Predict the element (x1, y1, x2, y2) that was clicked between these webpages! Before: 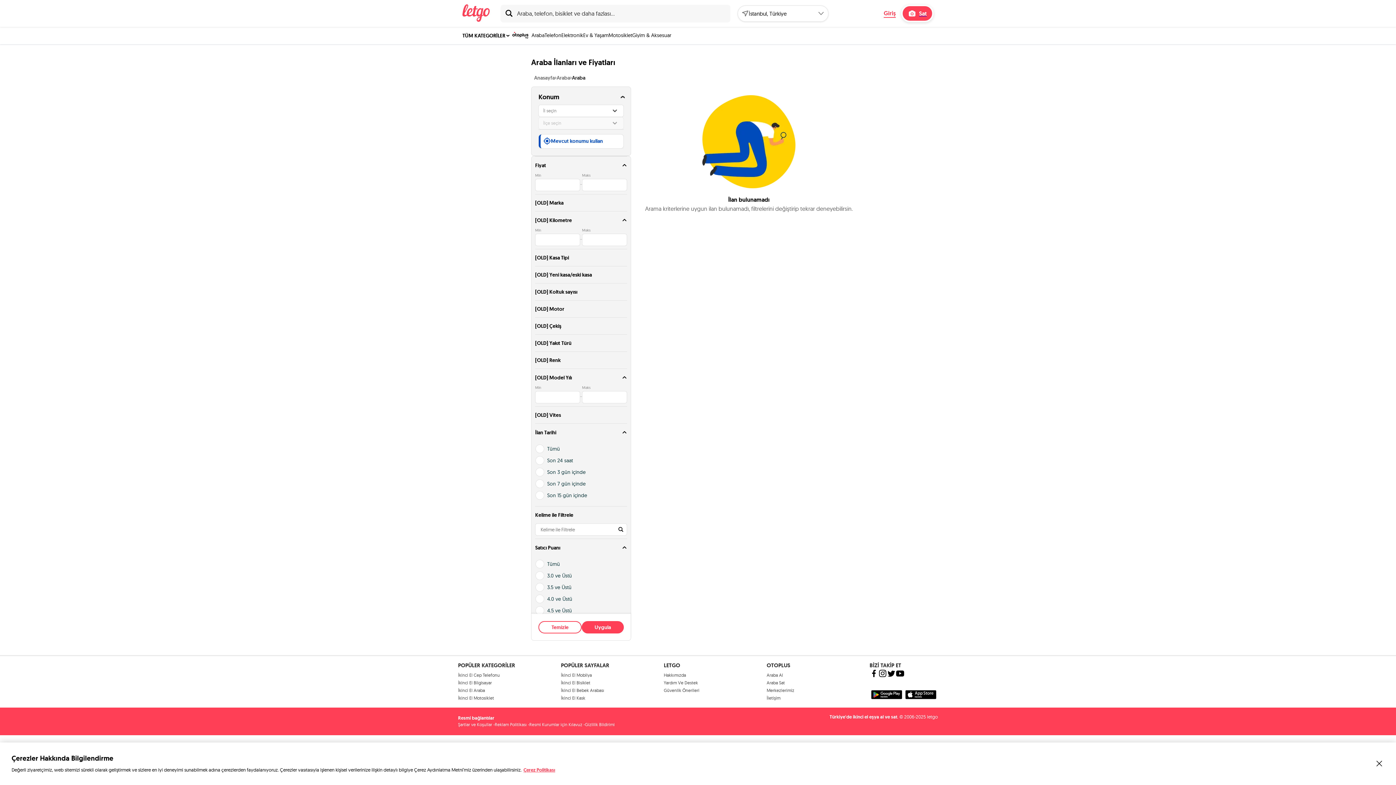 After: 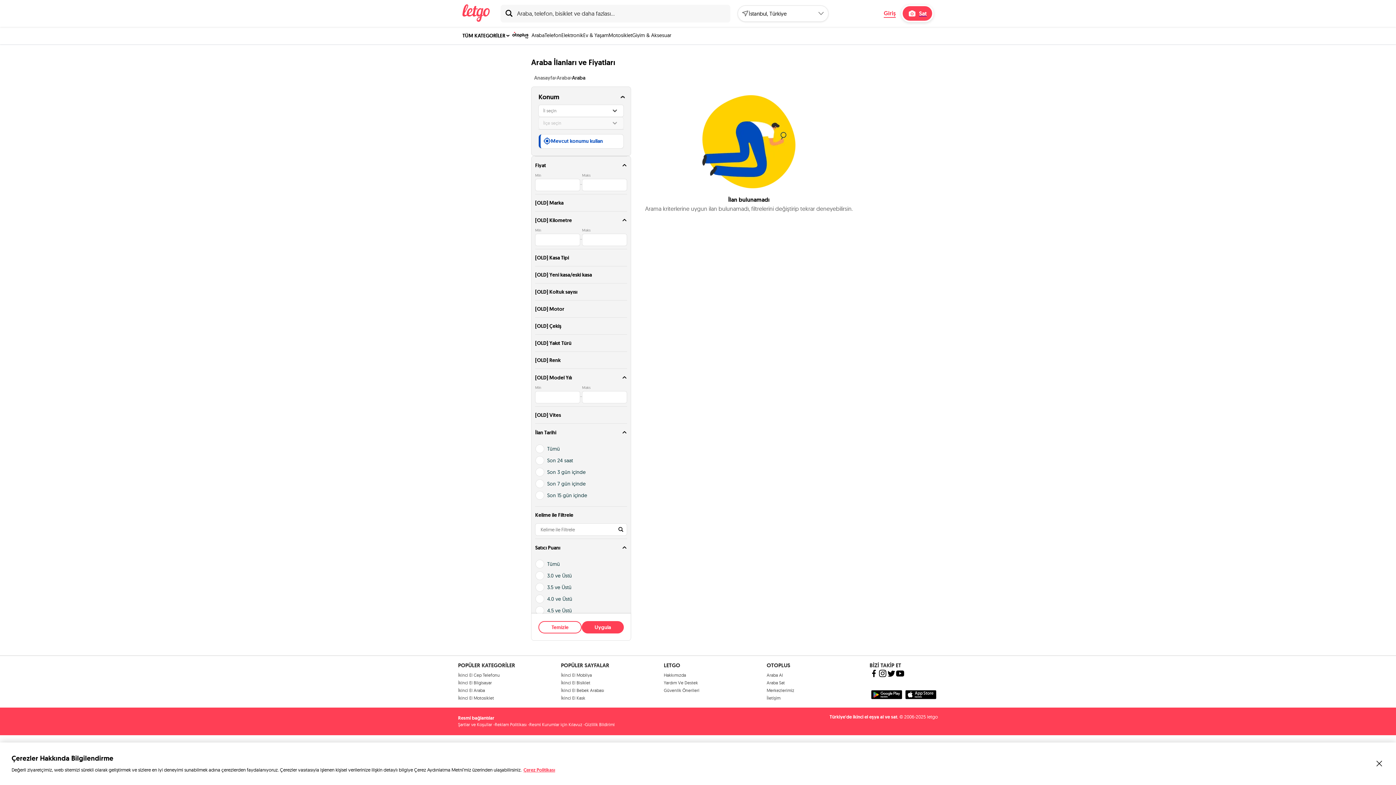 Action: bbox: (664, 672, 686, 678) label: Hakkımızda